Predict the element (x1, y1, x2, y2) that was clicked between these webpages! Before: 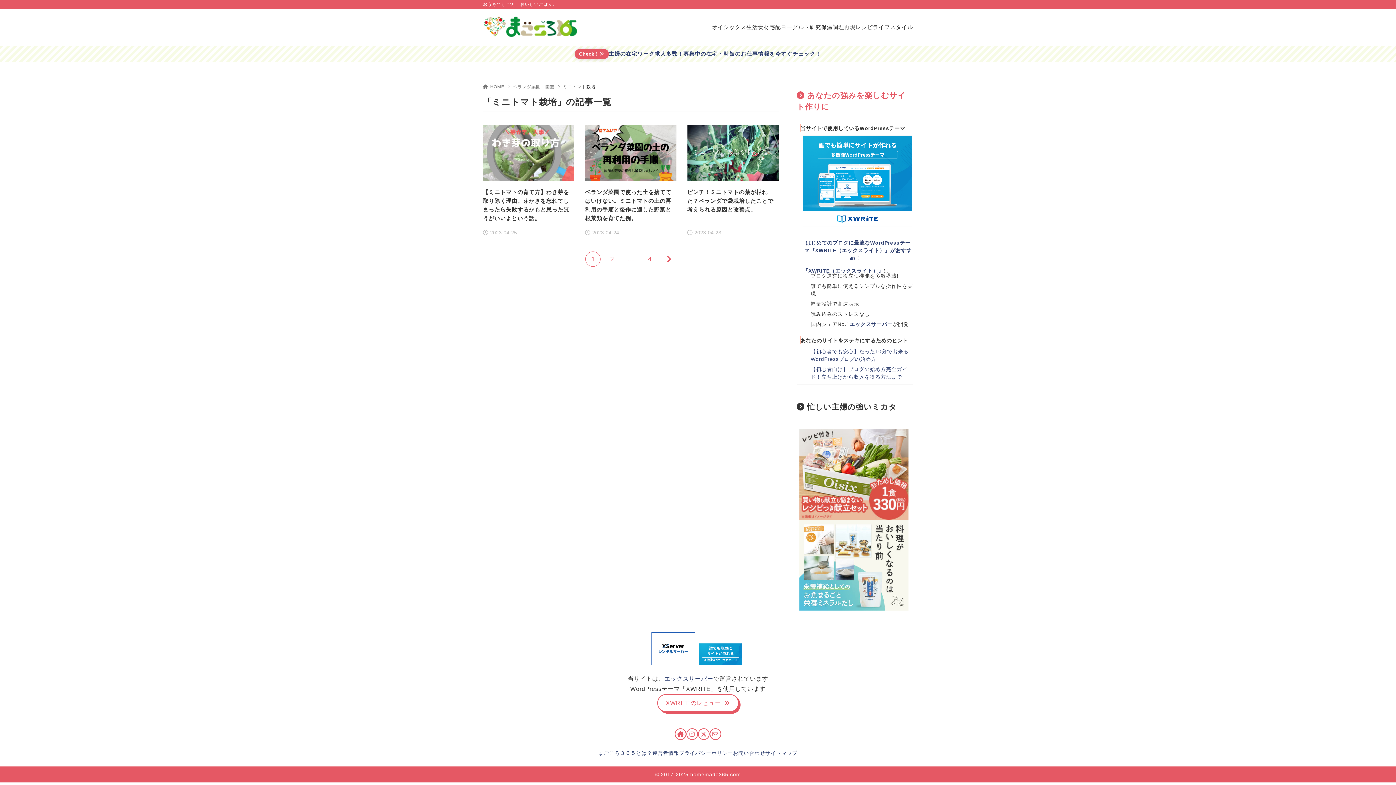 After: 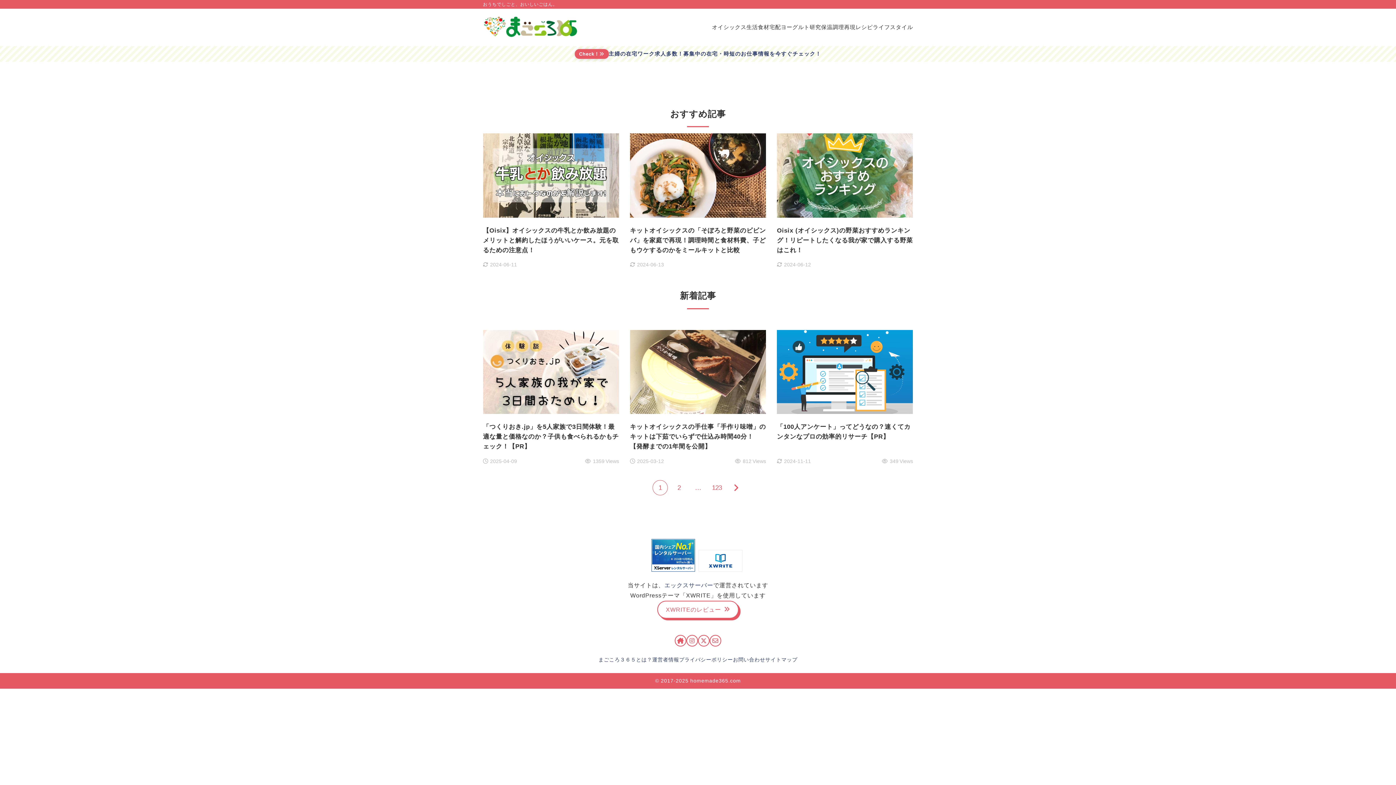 Action: bbox: (483, 8, 579, 45)